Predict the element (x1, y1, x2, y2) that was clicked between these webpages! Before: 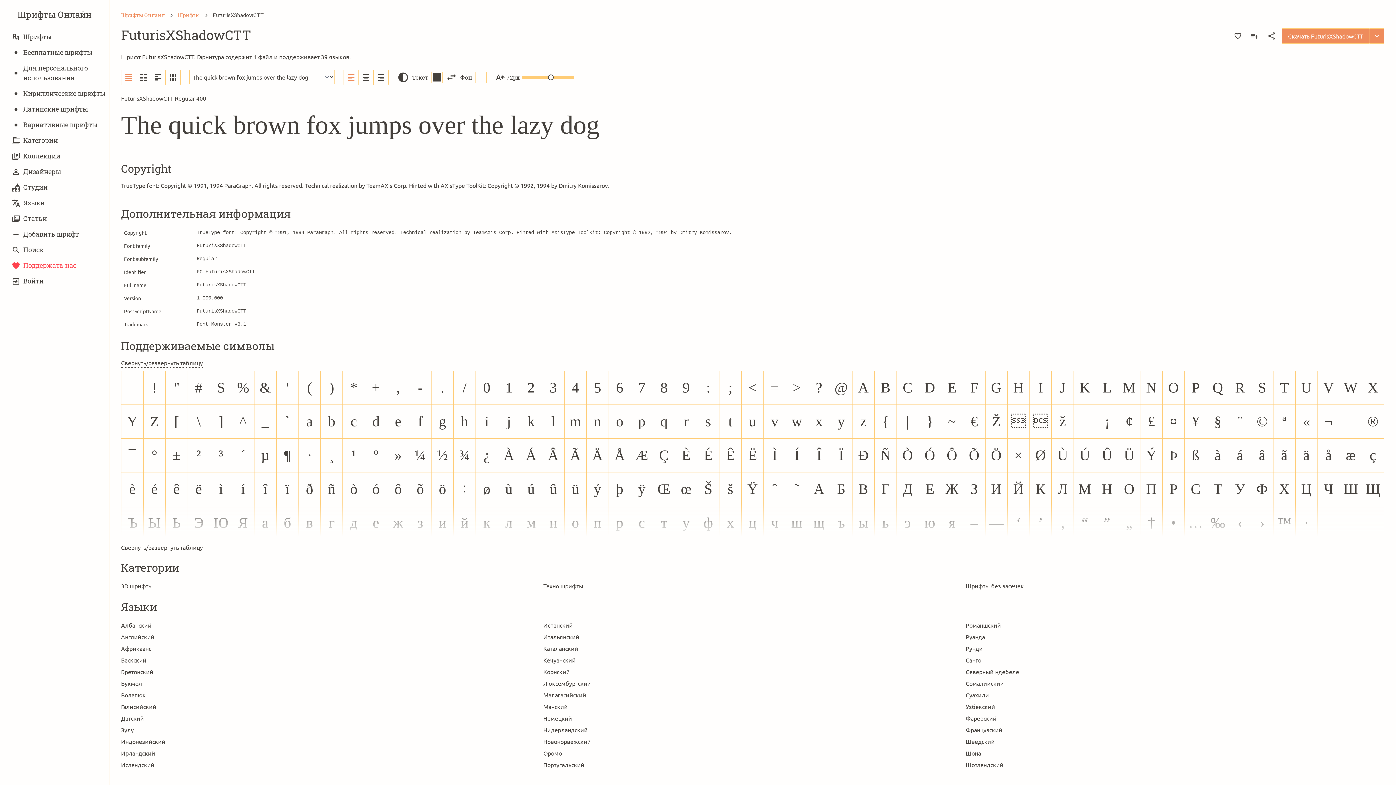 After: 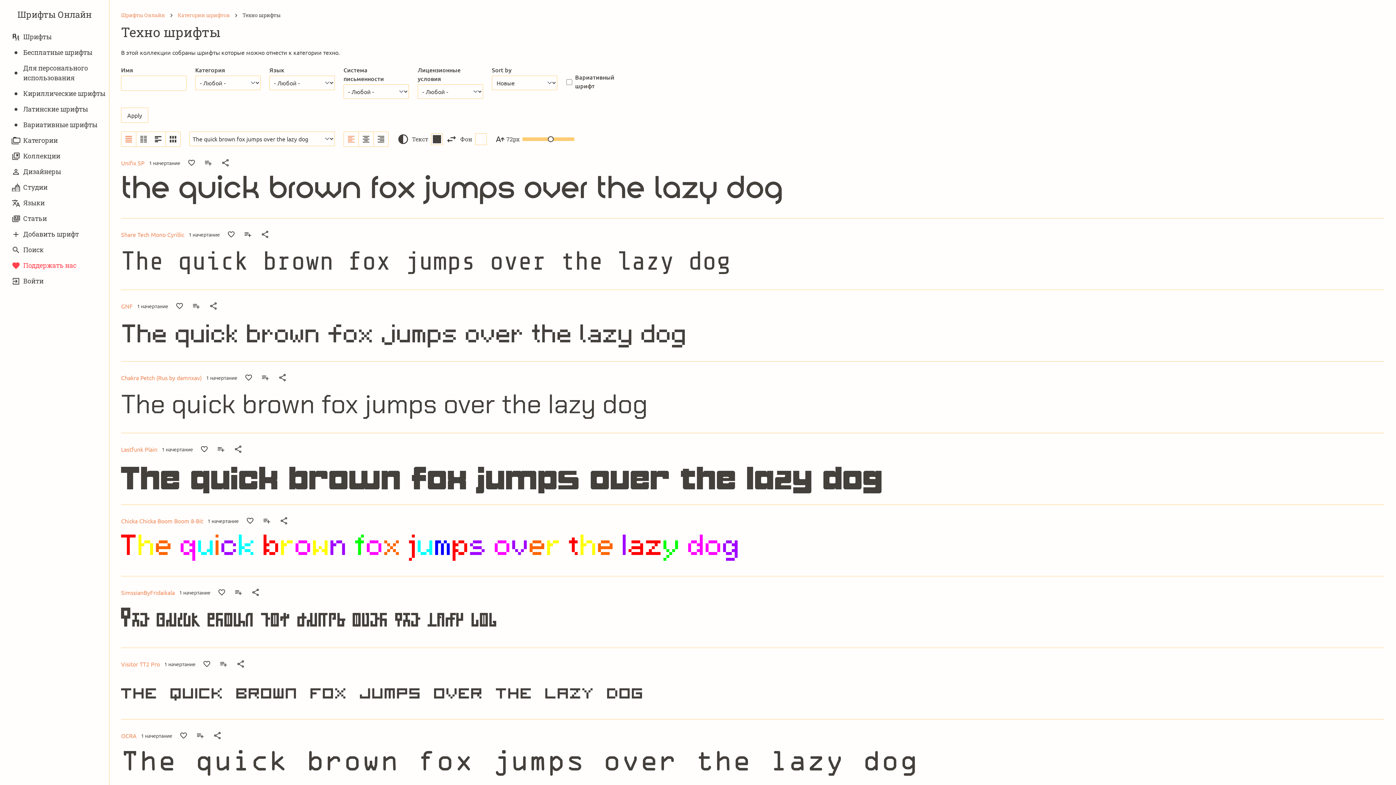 Action: bbox: (543, 582, 583, 589) label: Техно шрифты